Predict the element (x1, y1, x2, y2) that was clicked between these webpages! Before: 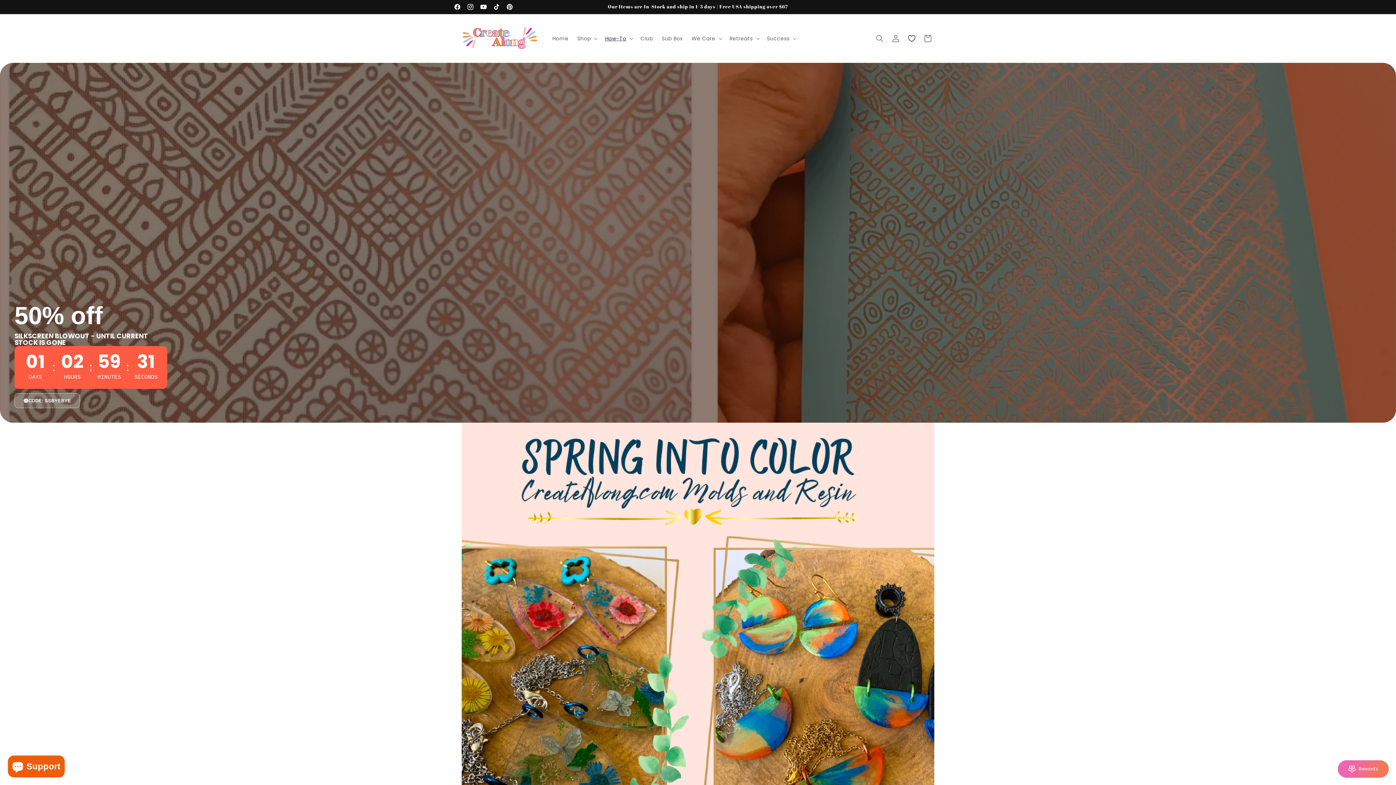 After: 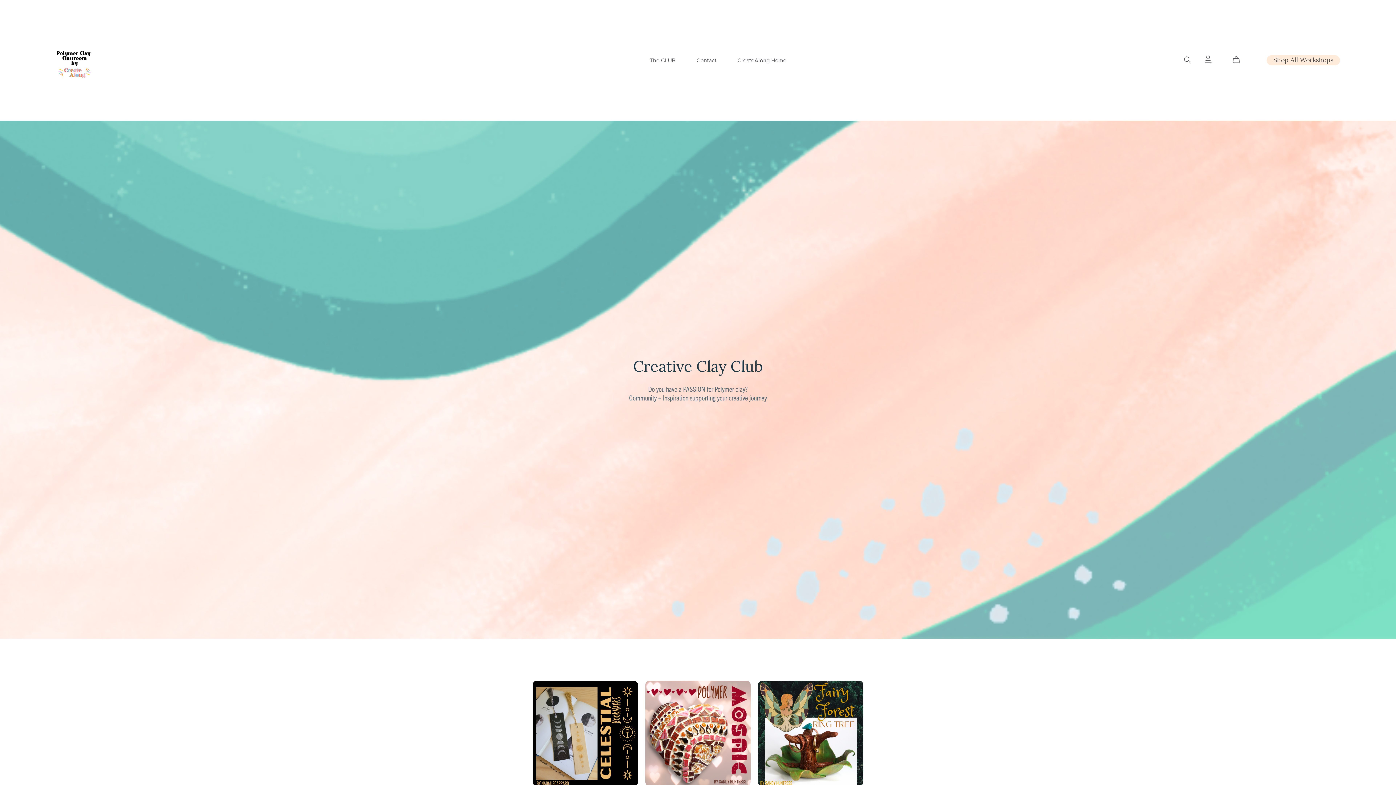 Action: bbox: (636, 30, 657, 46) label: Club